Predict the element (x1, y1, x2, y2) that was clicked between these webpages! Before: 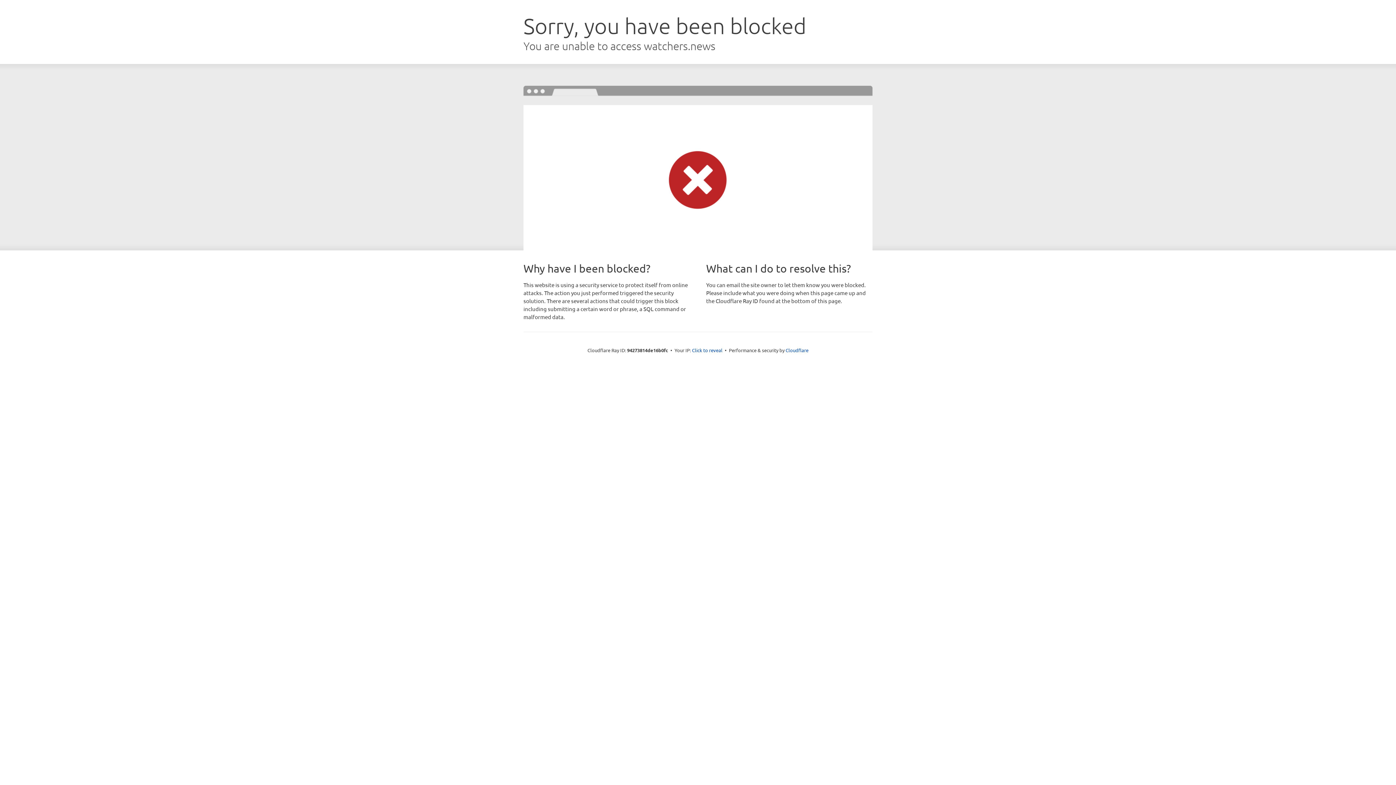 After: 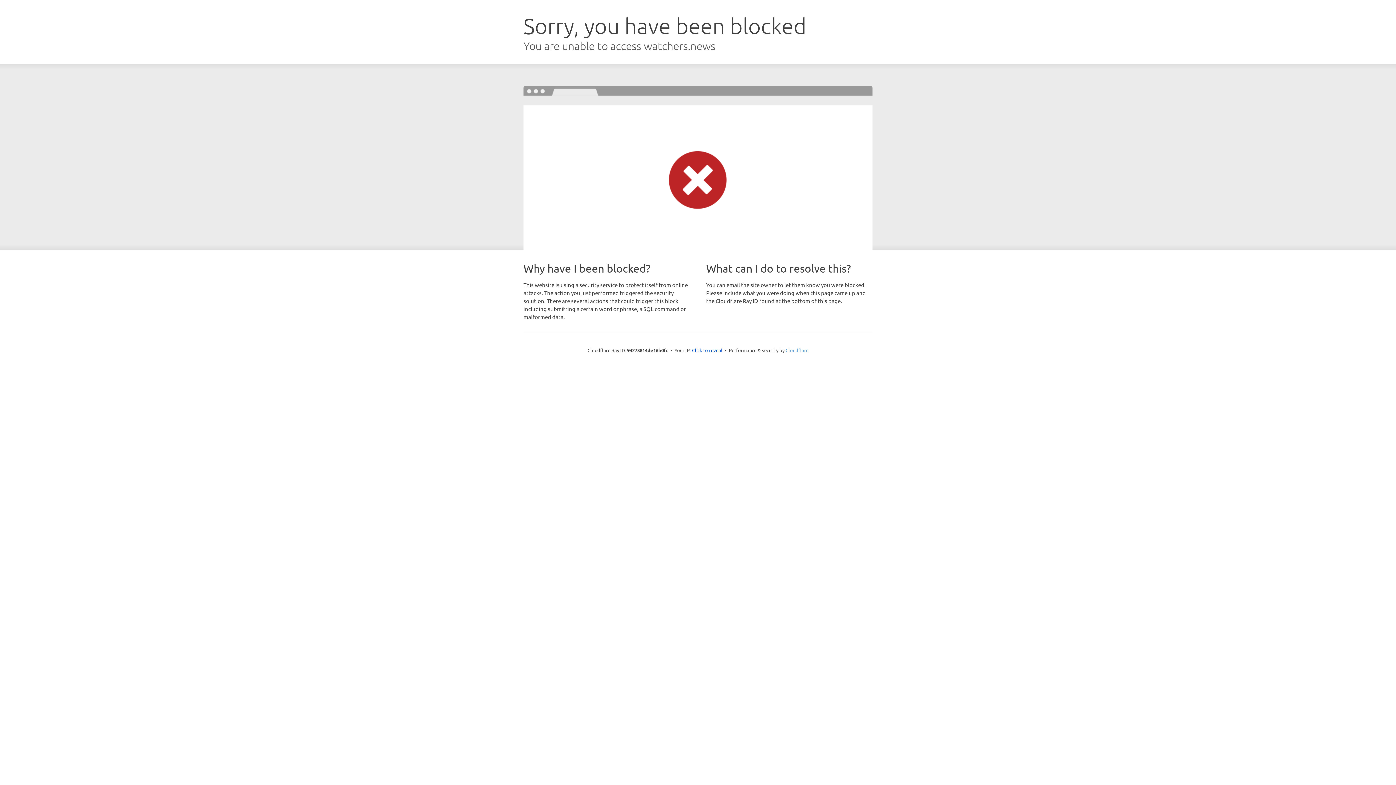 Action: label: Cloudflare bbox: (785, 347, 808, 353)